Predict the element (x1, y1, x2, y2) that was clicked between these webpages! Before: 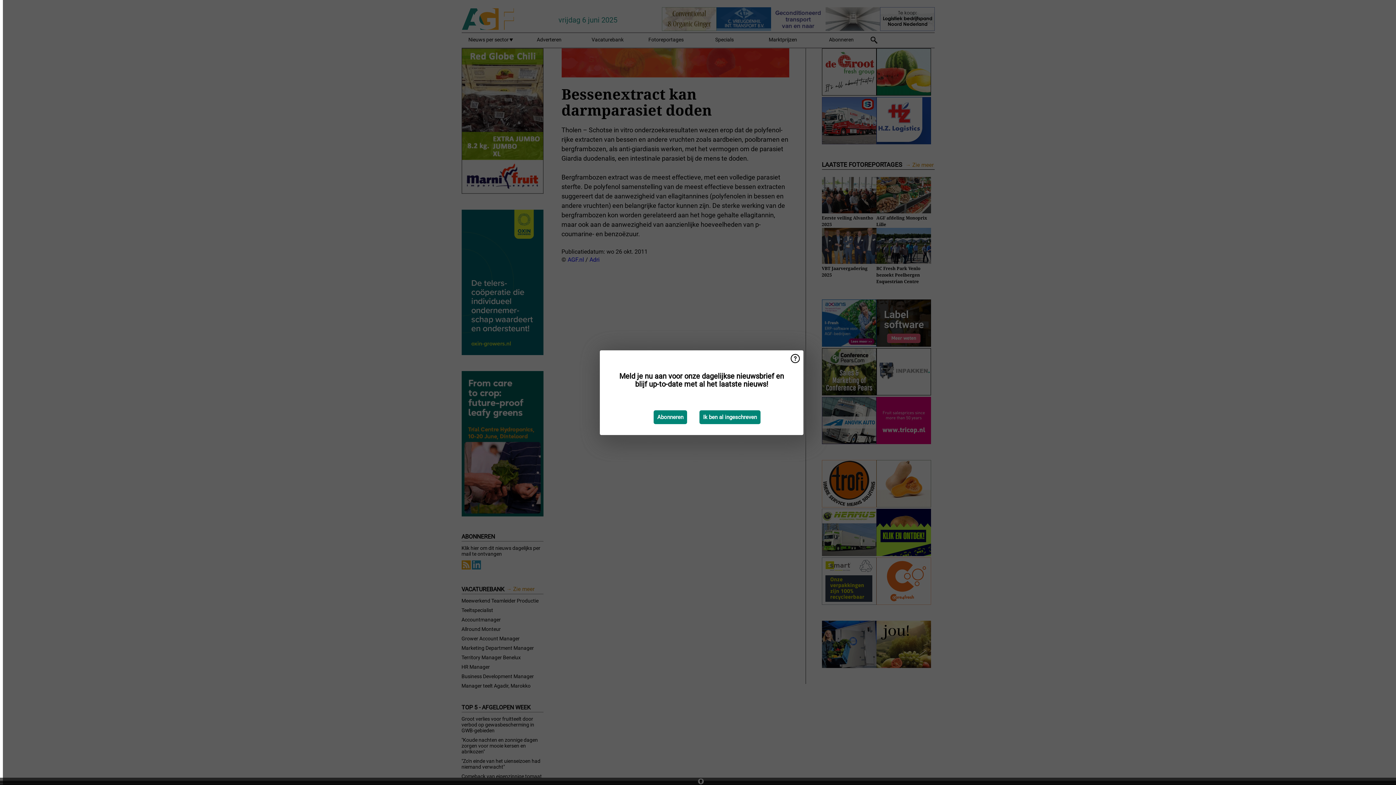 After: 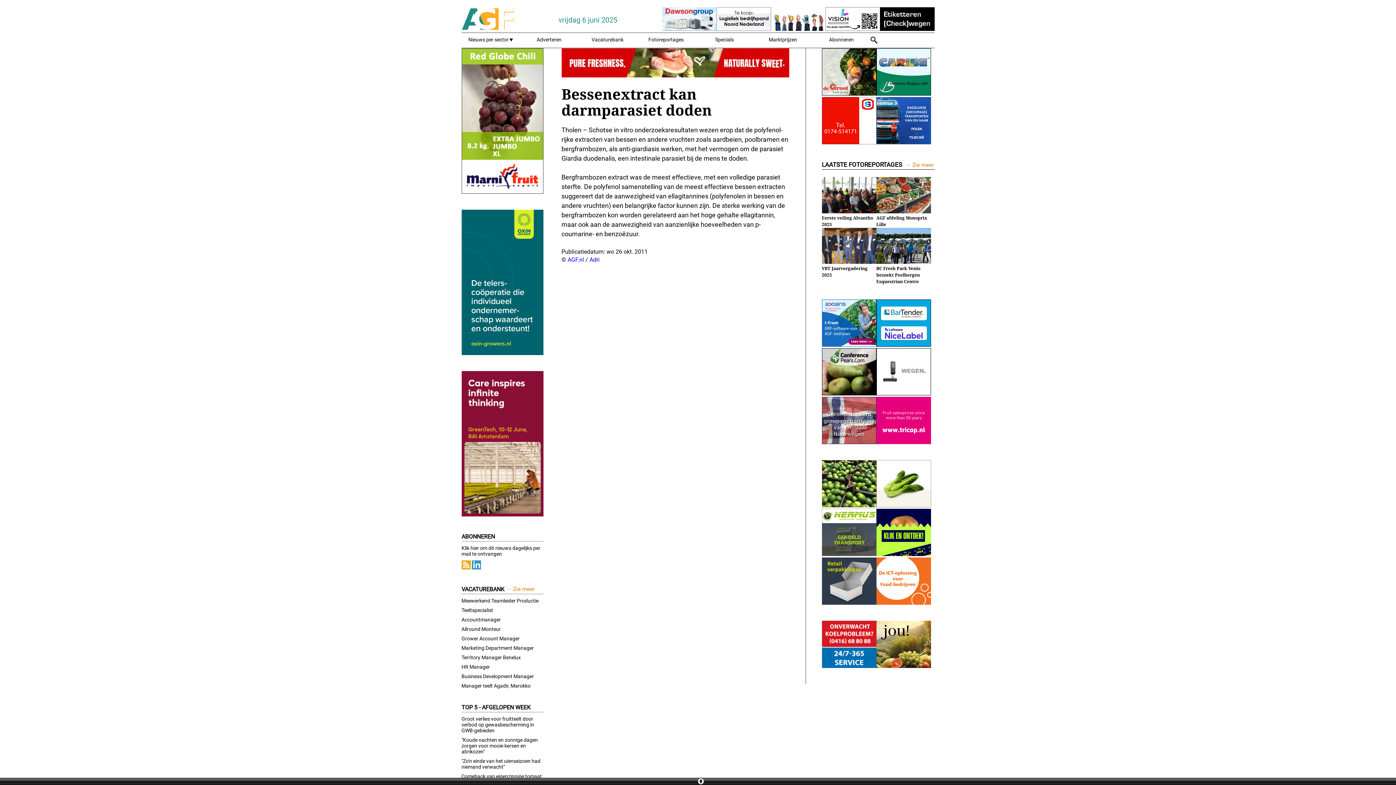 Action: label: Ik ben al ingeschreven bbox: (699, 410, 760, 424)